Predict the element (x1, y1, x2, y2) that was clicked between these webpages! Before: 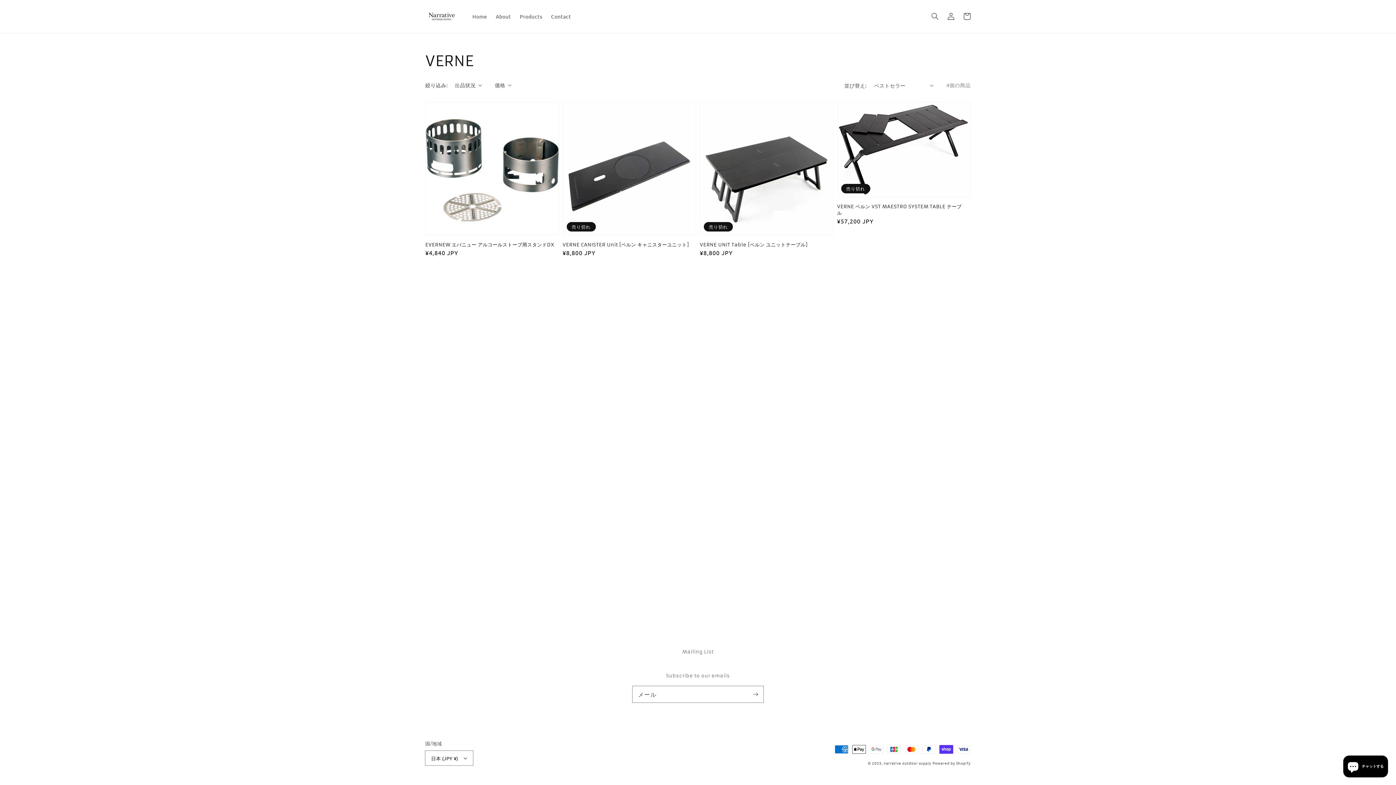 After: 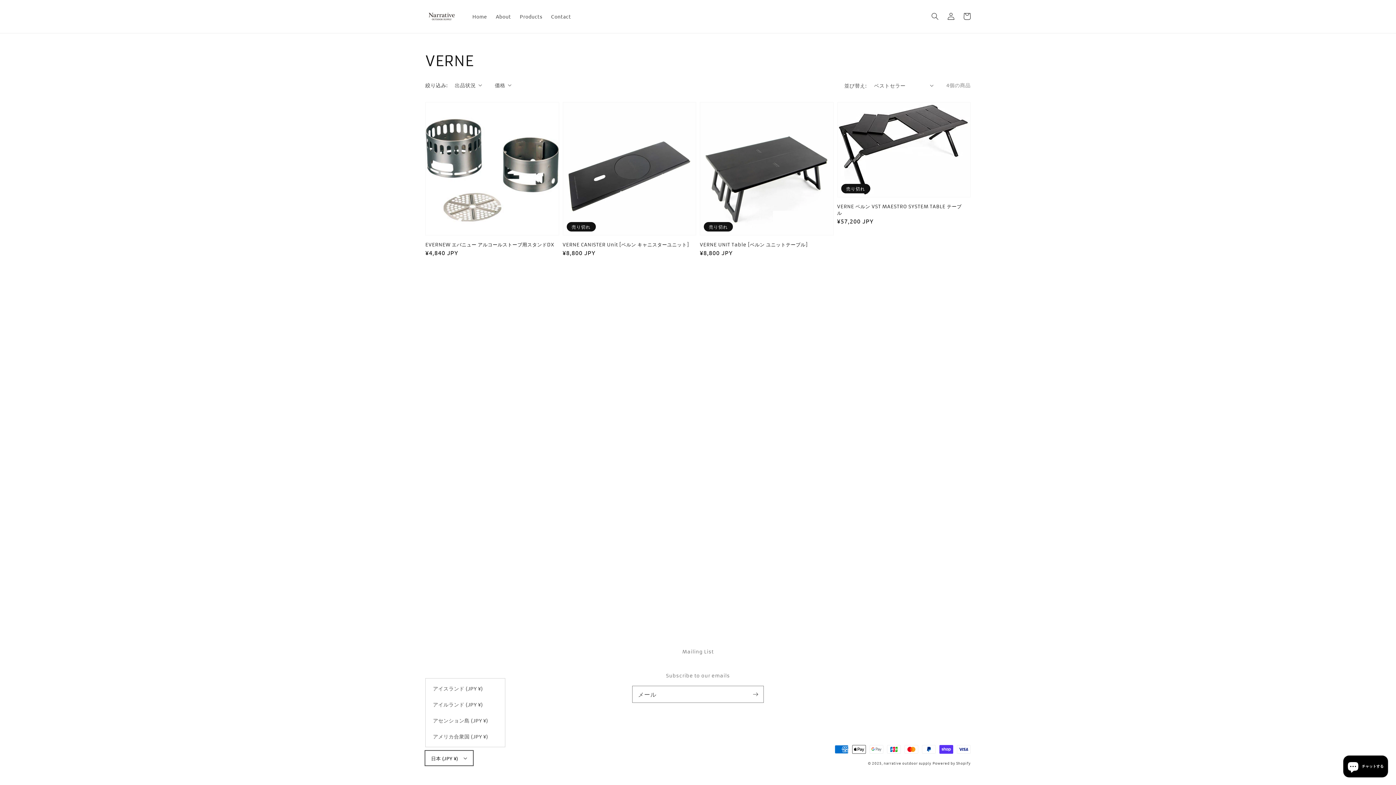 Action: bbox: (425, 751, 473, 765) label: 日本 (JPY ¥)